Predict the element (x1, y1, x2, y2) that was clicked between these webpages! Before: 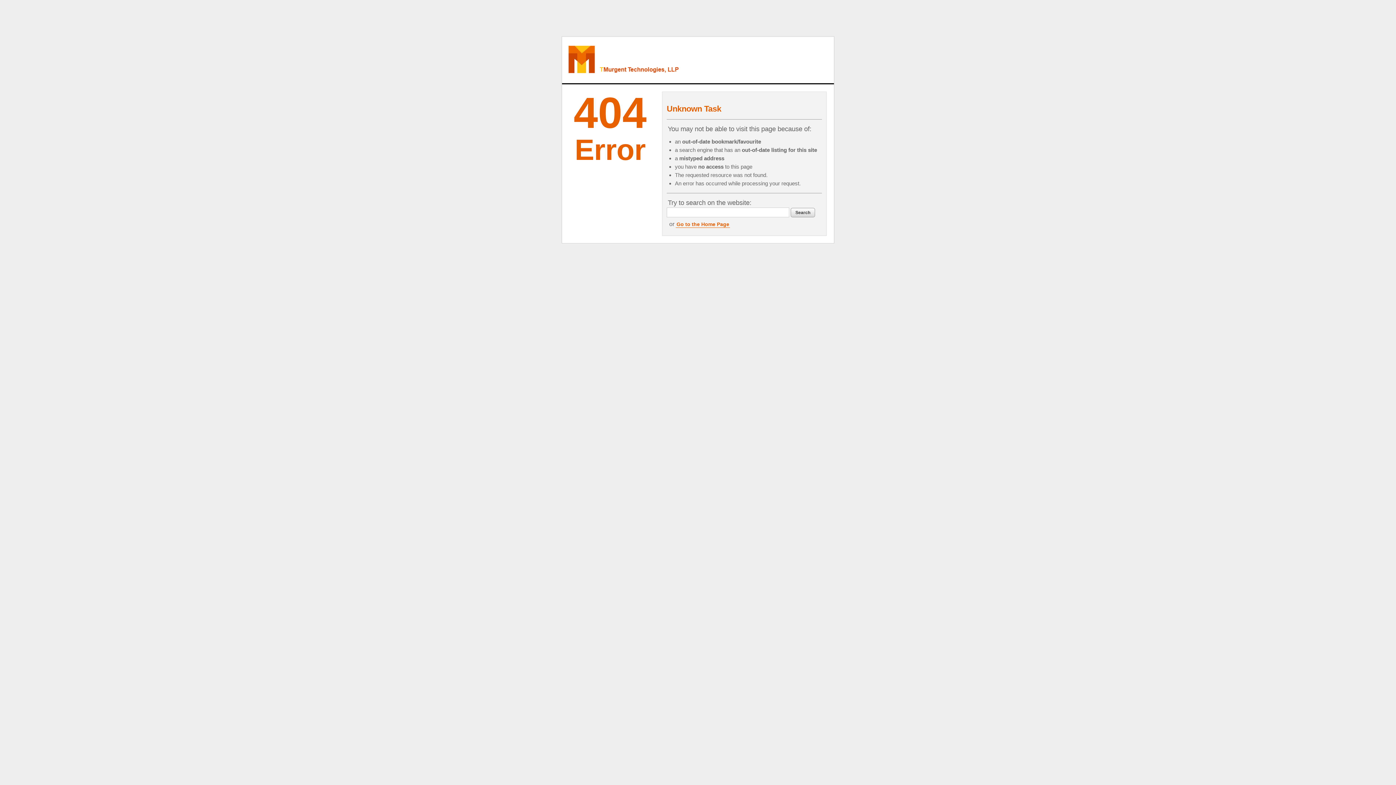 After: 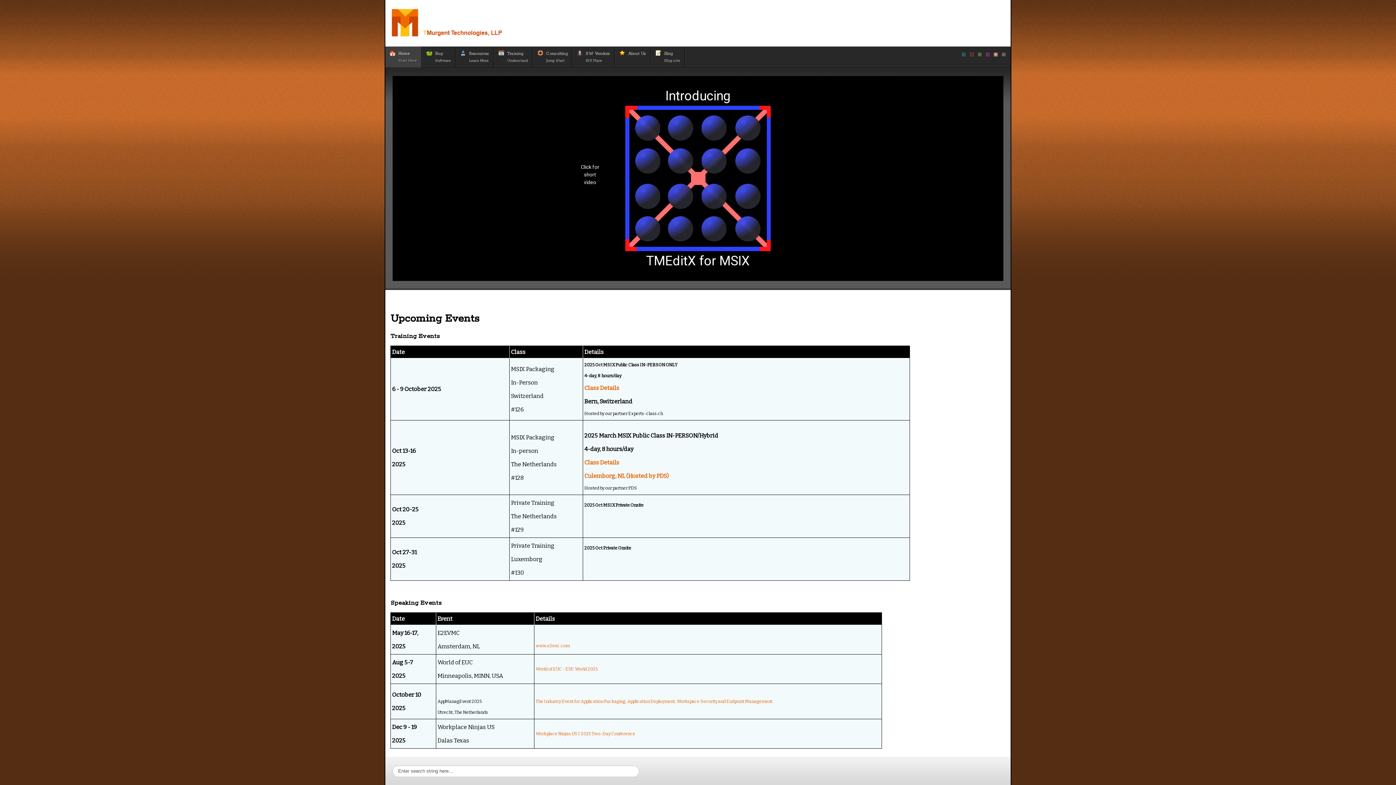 Action: bbox: (562, 36, 748, 83)